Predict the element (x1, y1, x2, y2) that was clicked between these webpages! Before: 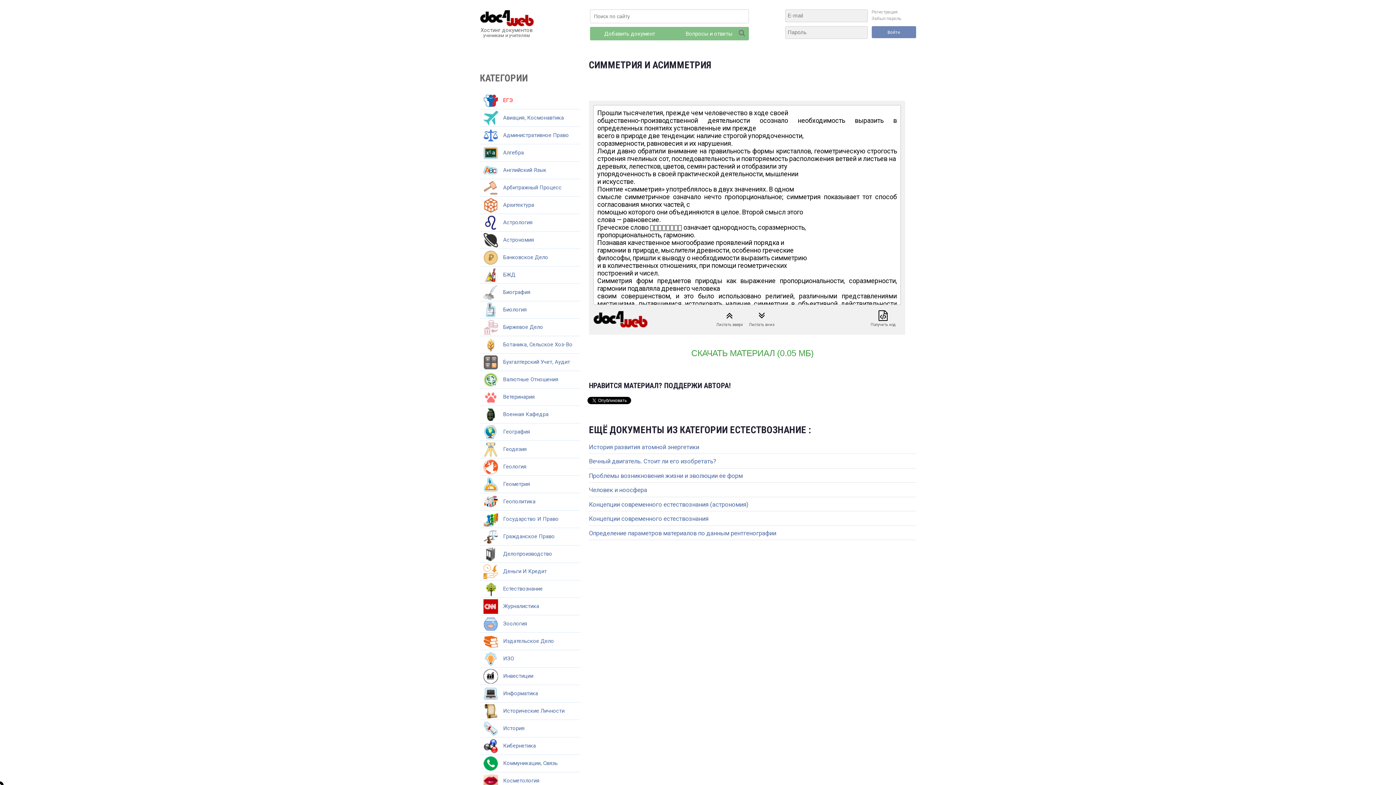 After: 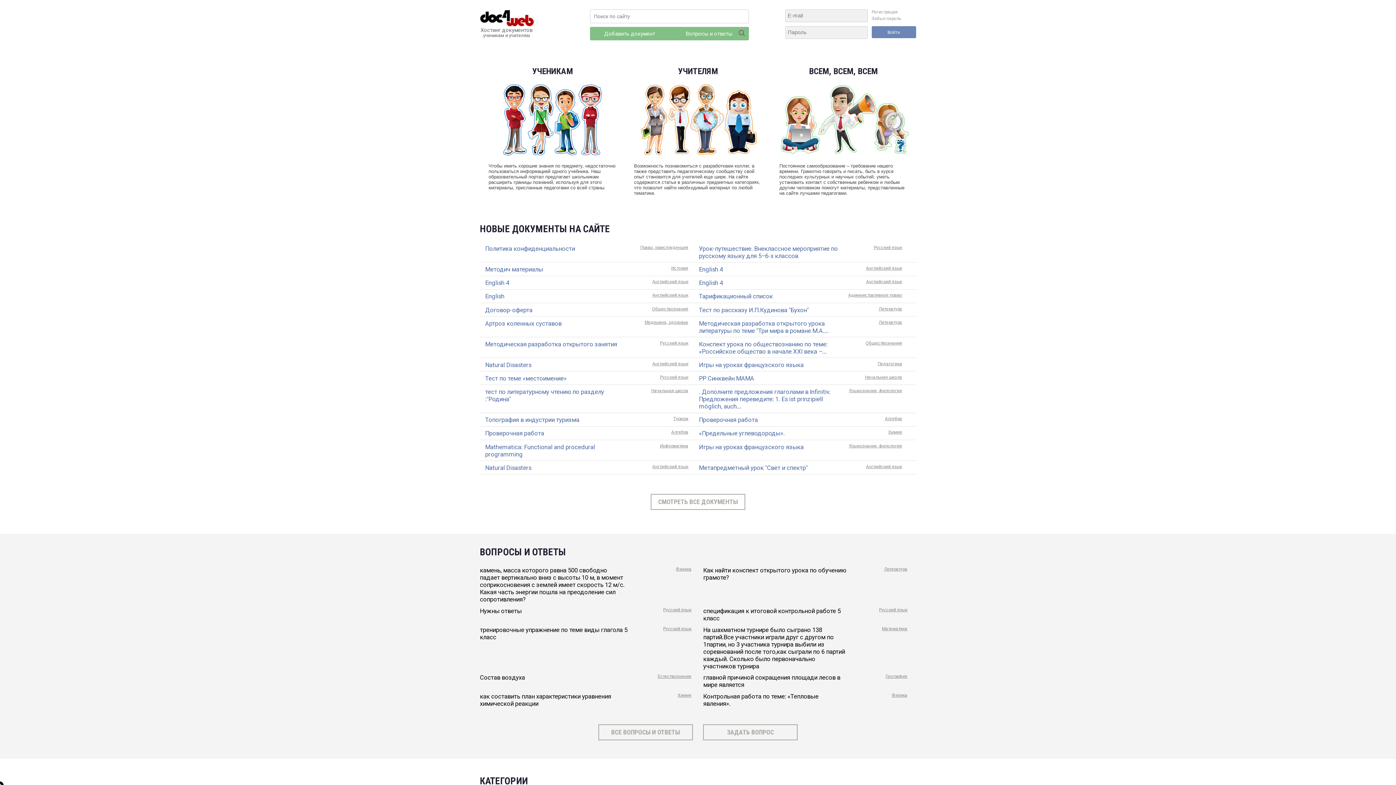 Action: bbox: (480, 21, 534, 28)